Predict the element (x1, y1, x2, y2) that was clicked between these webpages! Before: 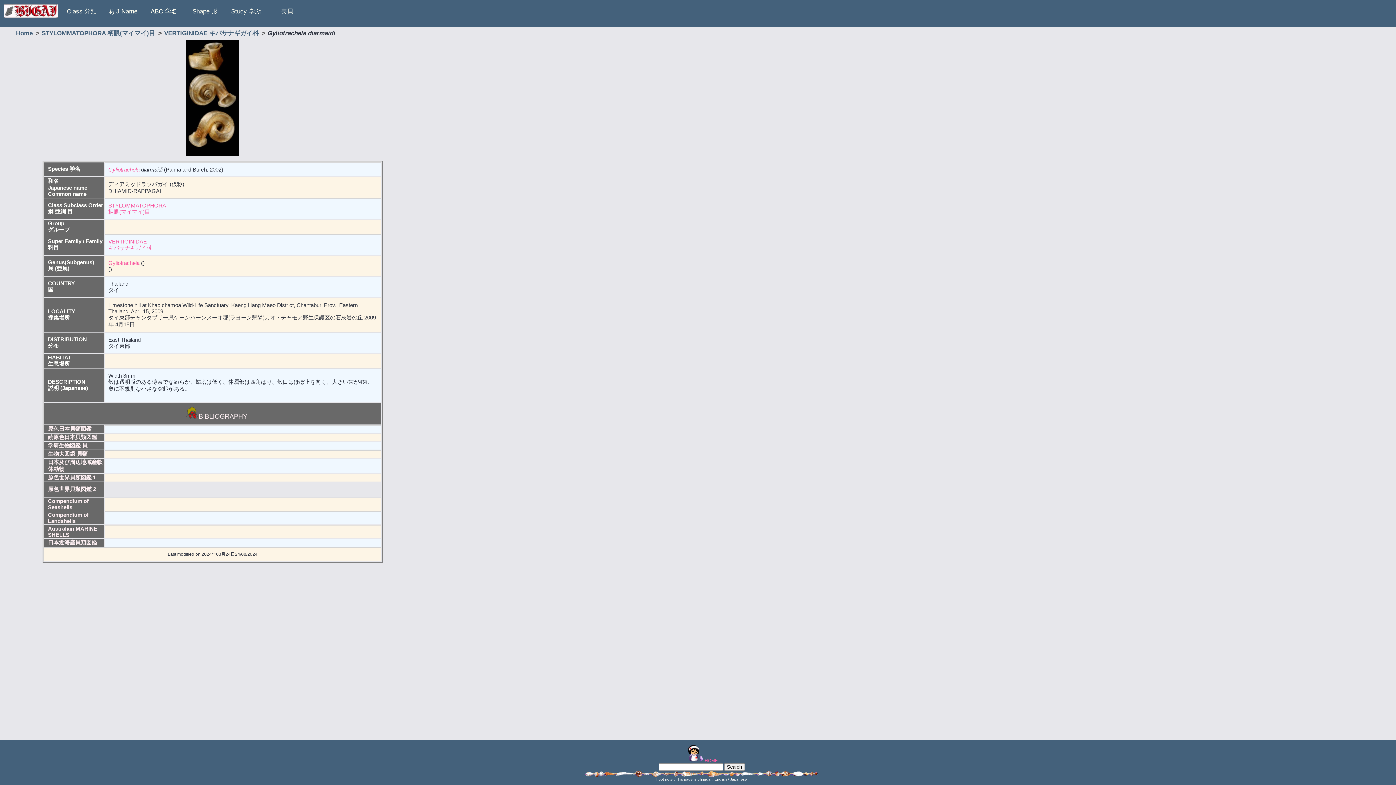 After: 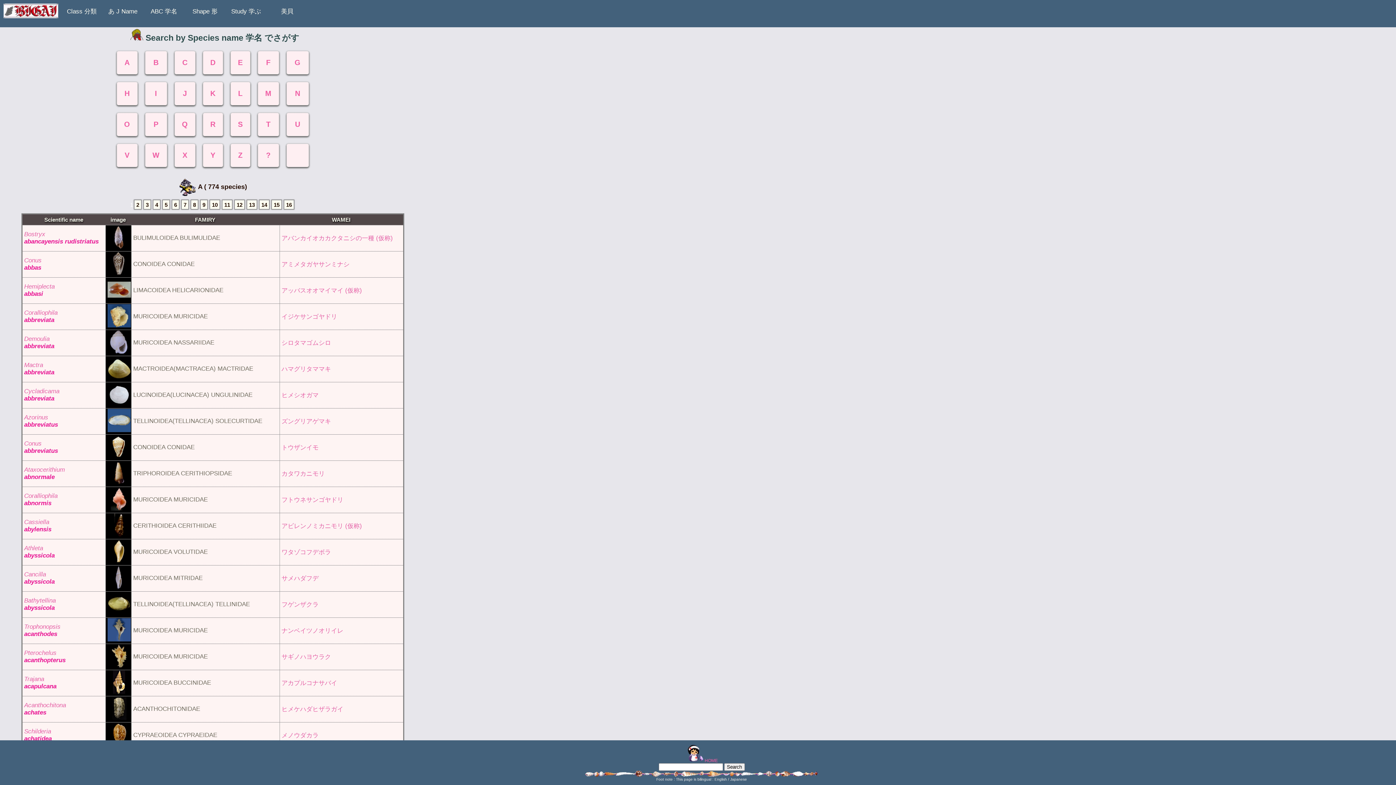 Action: bbox: (150, 8, 177, 14) label: ABC 学名